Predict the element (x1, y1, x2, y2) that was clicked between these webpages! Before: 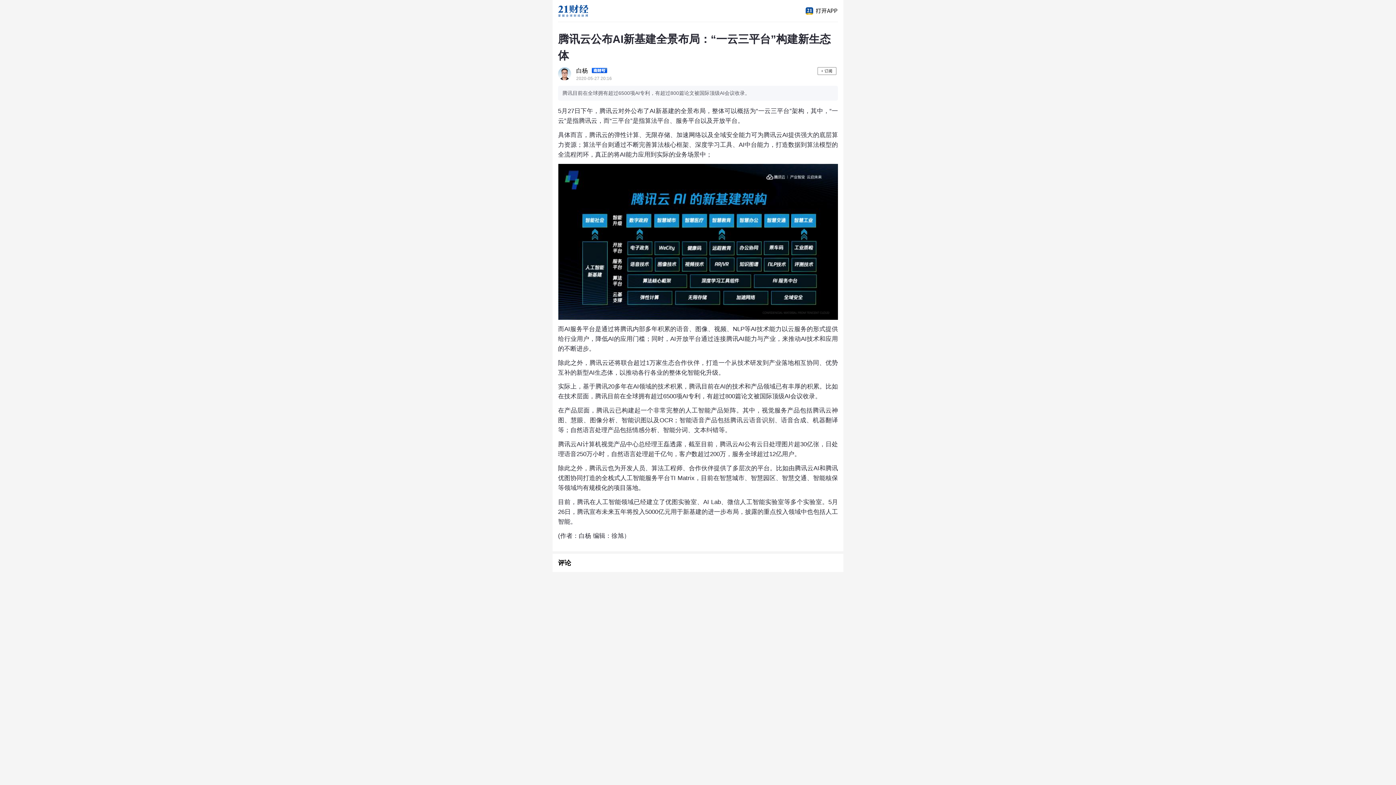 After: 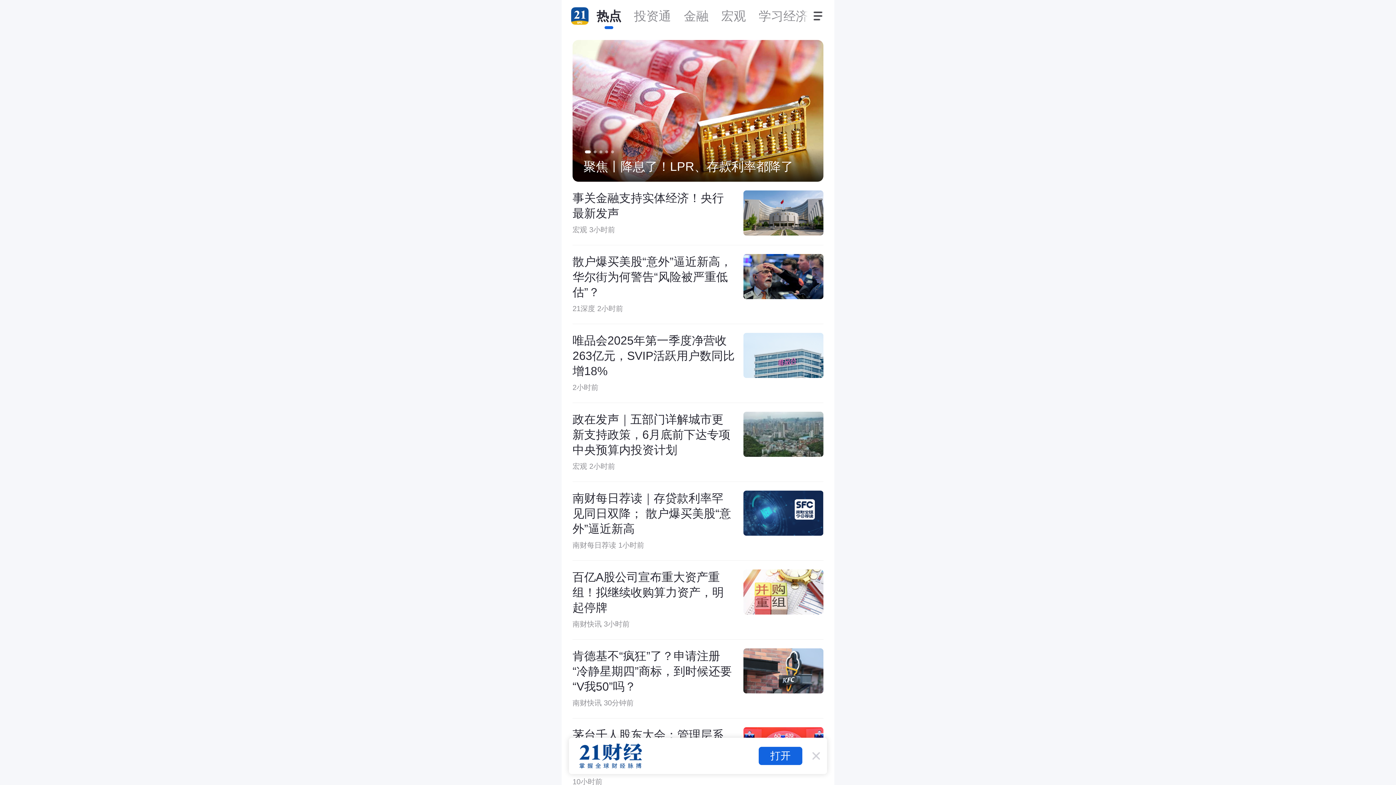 Action: bbox: (558, 3, 612, 18)